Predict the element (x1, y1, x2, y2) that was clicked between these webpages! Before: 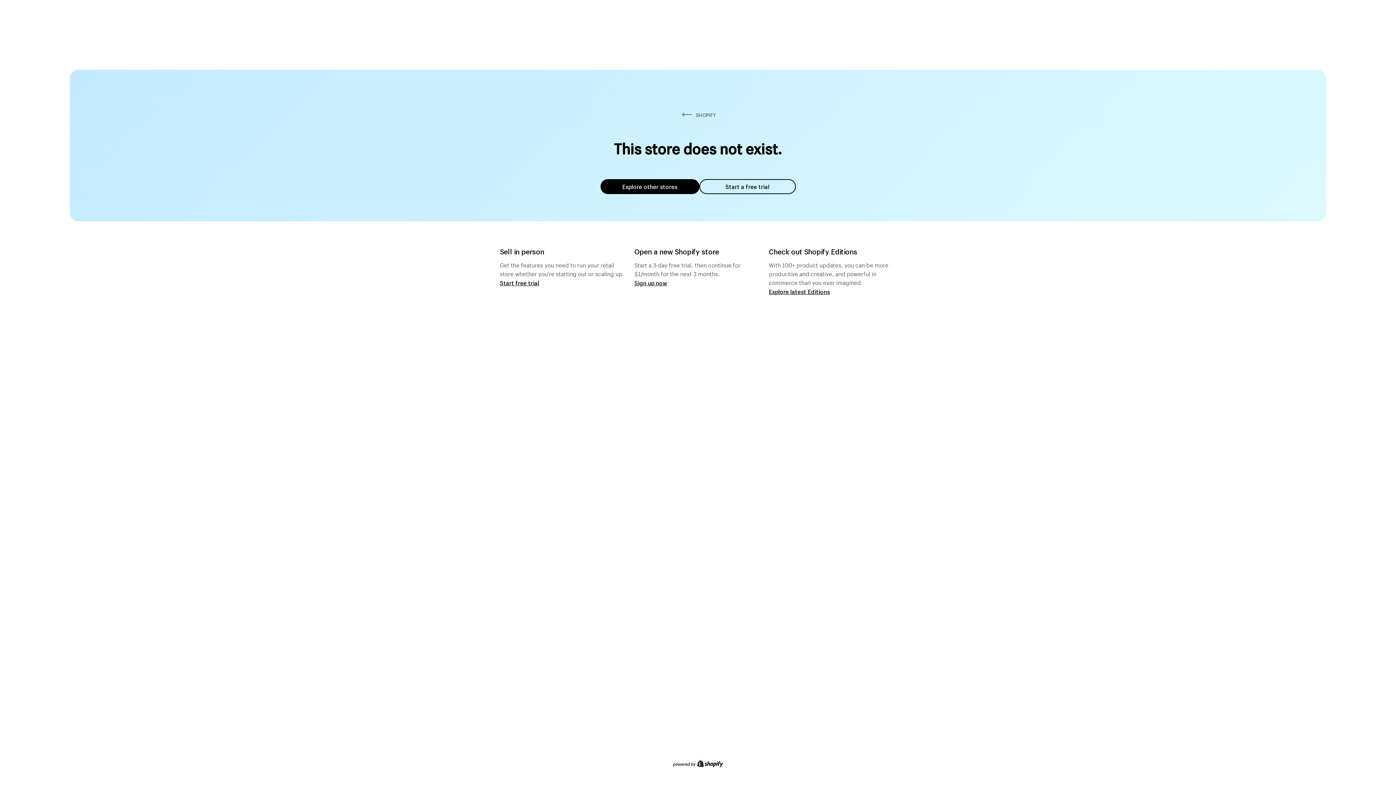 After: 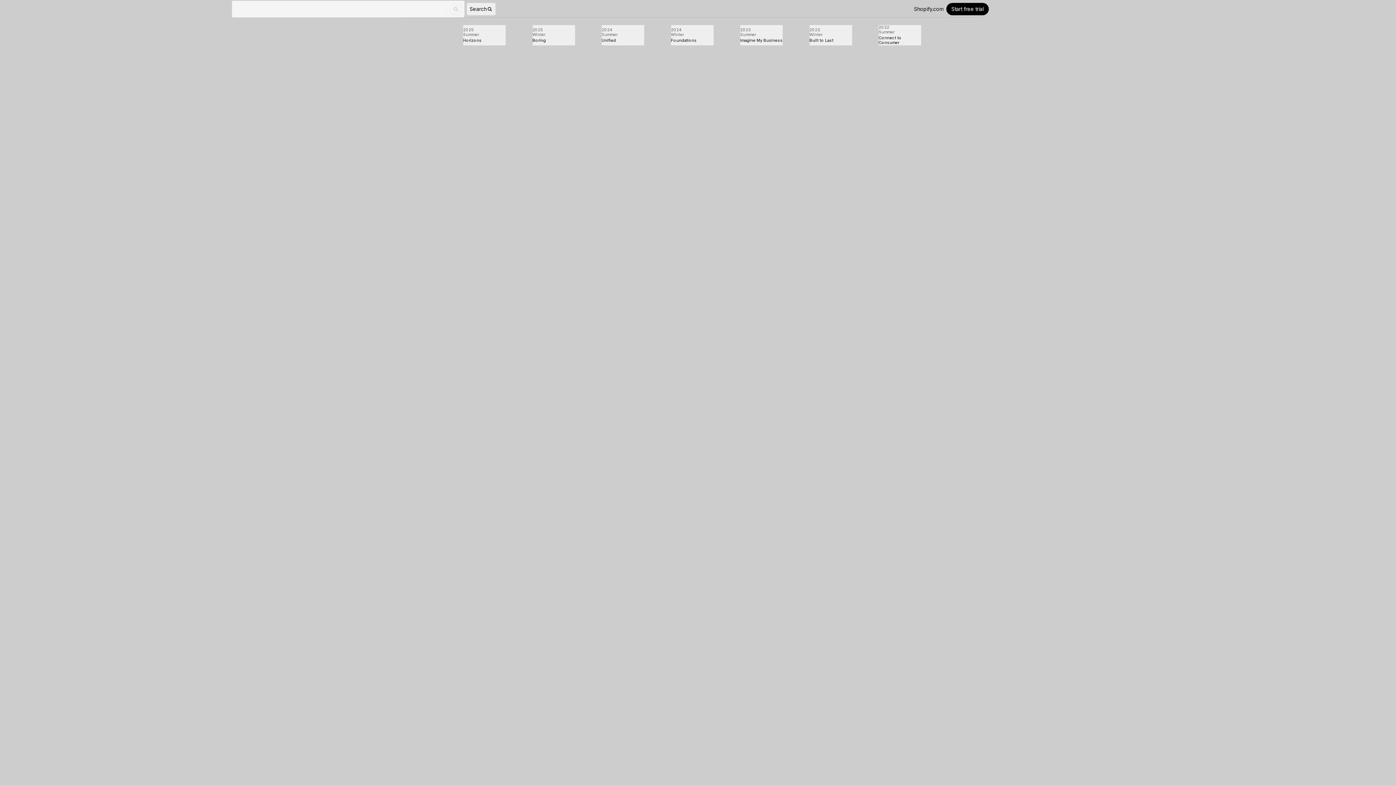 Action: bbox: (769, 287, 830, 295) label: Explore latest Editions